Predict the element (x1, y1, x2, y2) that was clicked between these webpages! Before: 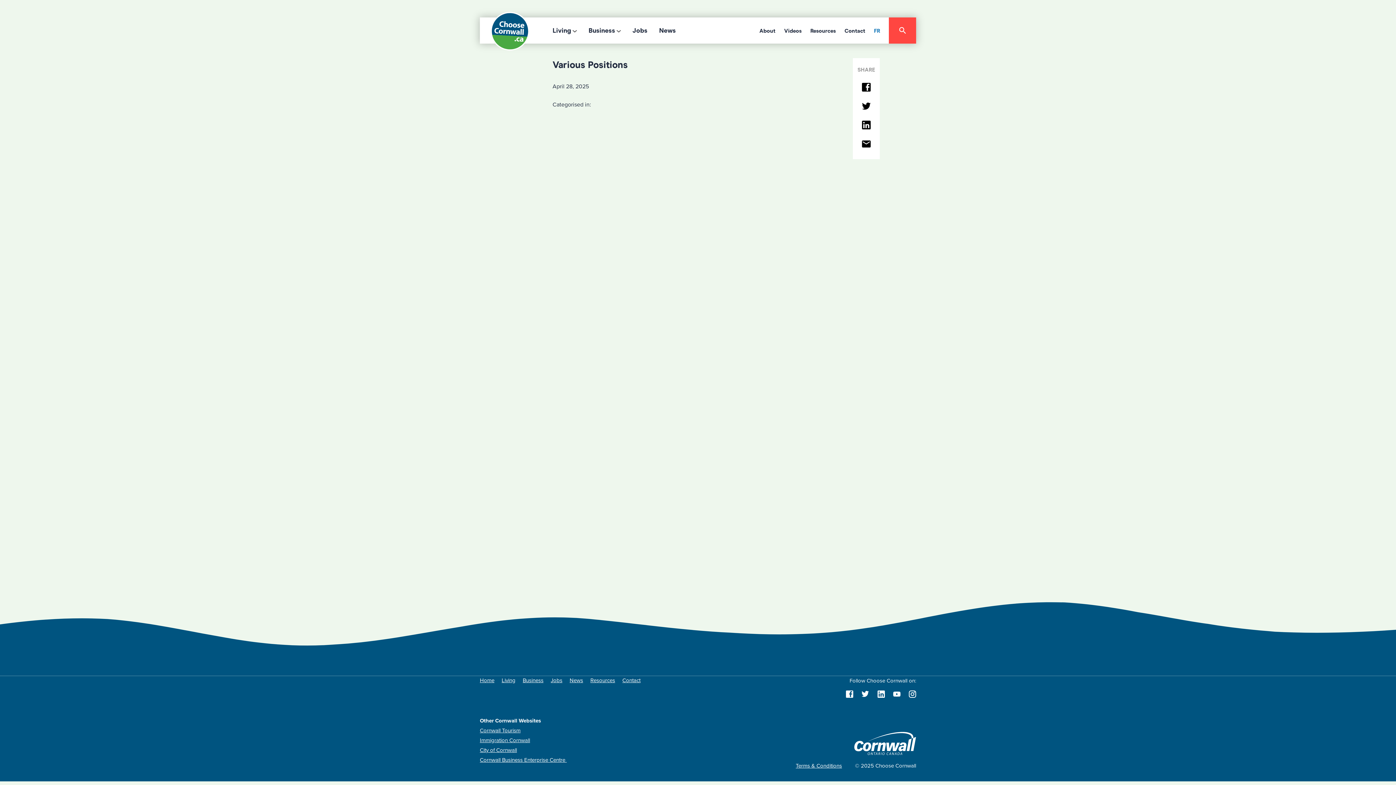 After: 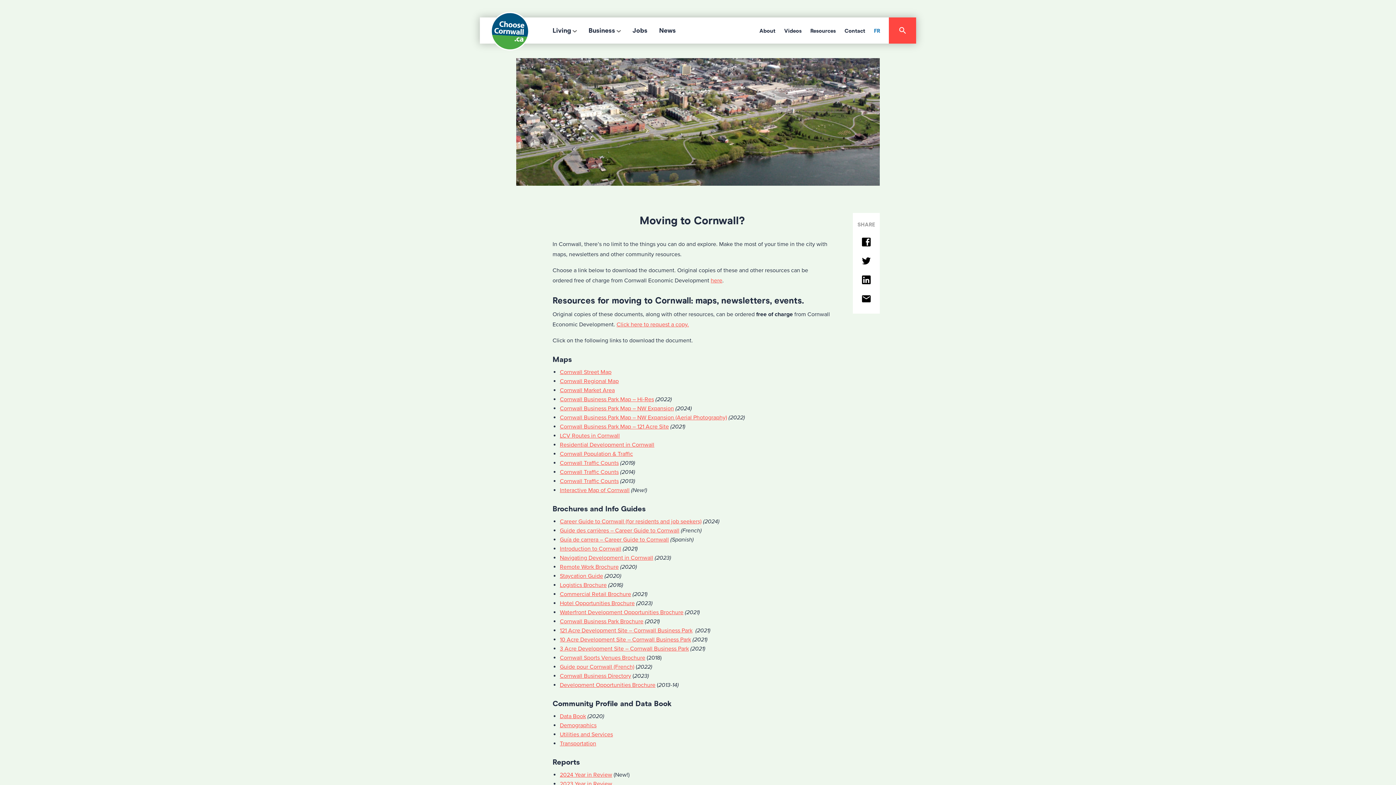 Action: label: Resources bbox: (590, 677, 615, 684)